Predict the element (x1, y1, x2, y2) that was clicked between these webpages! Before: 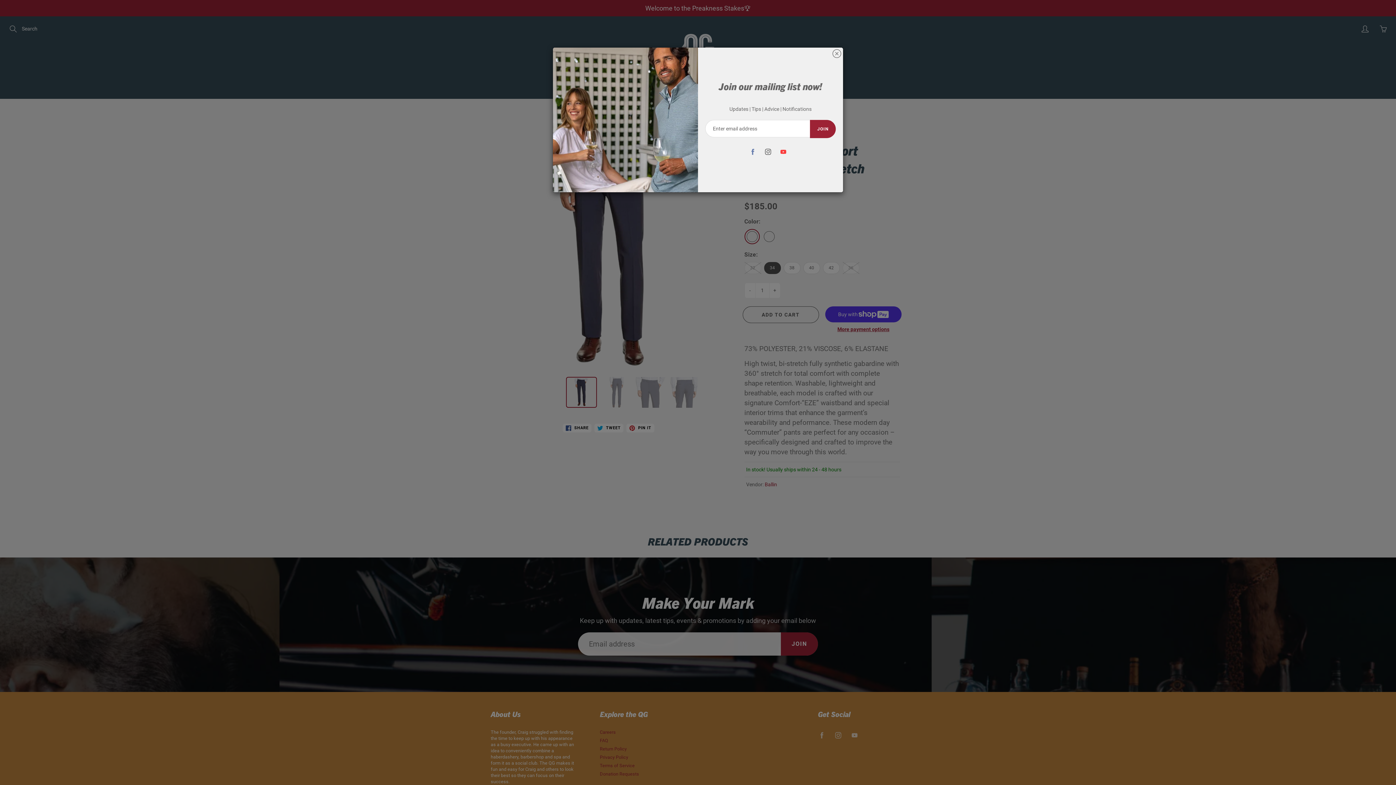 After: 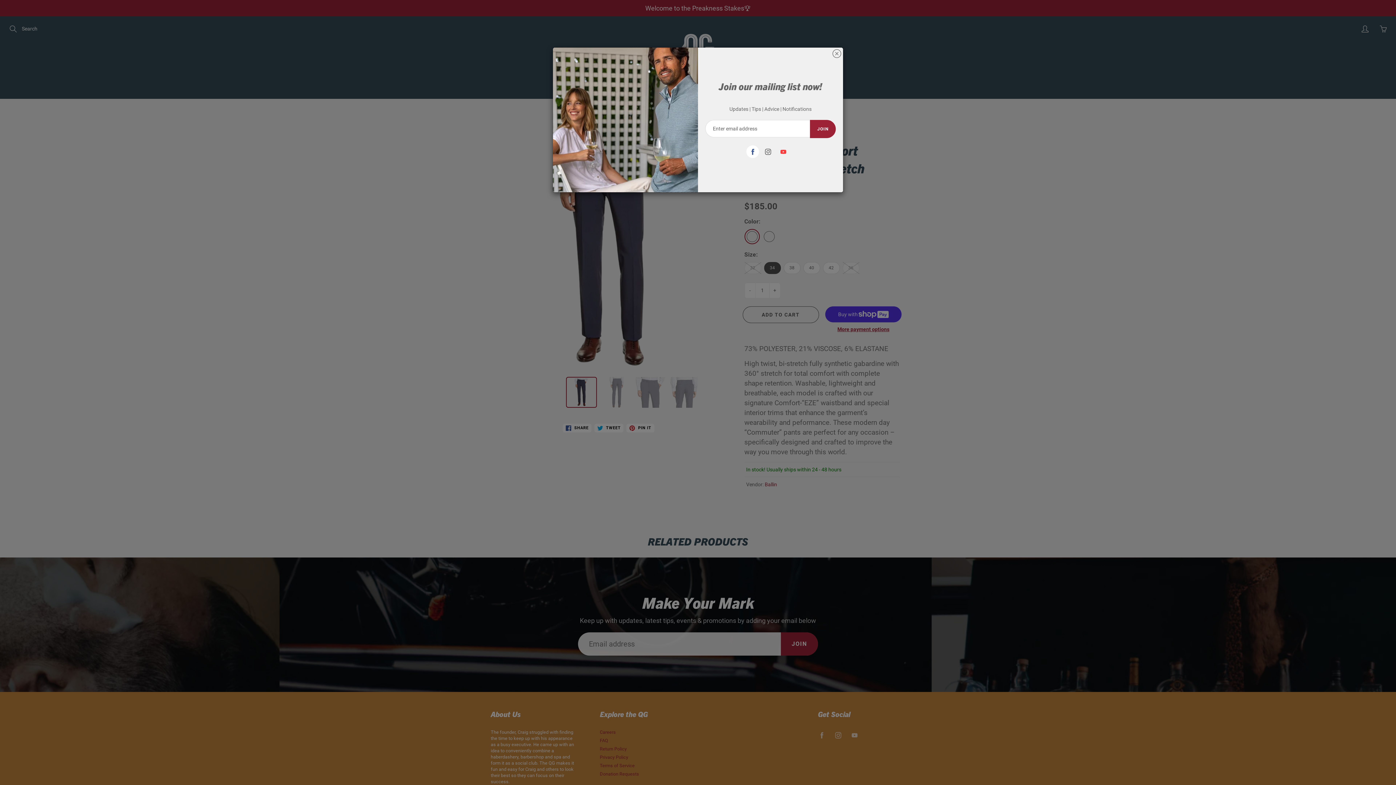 Action: bbox: (746, 145, 759, 158)